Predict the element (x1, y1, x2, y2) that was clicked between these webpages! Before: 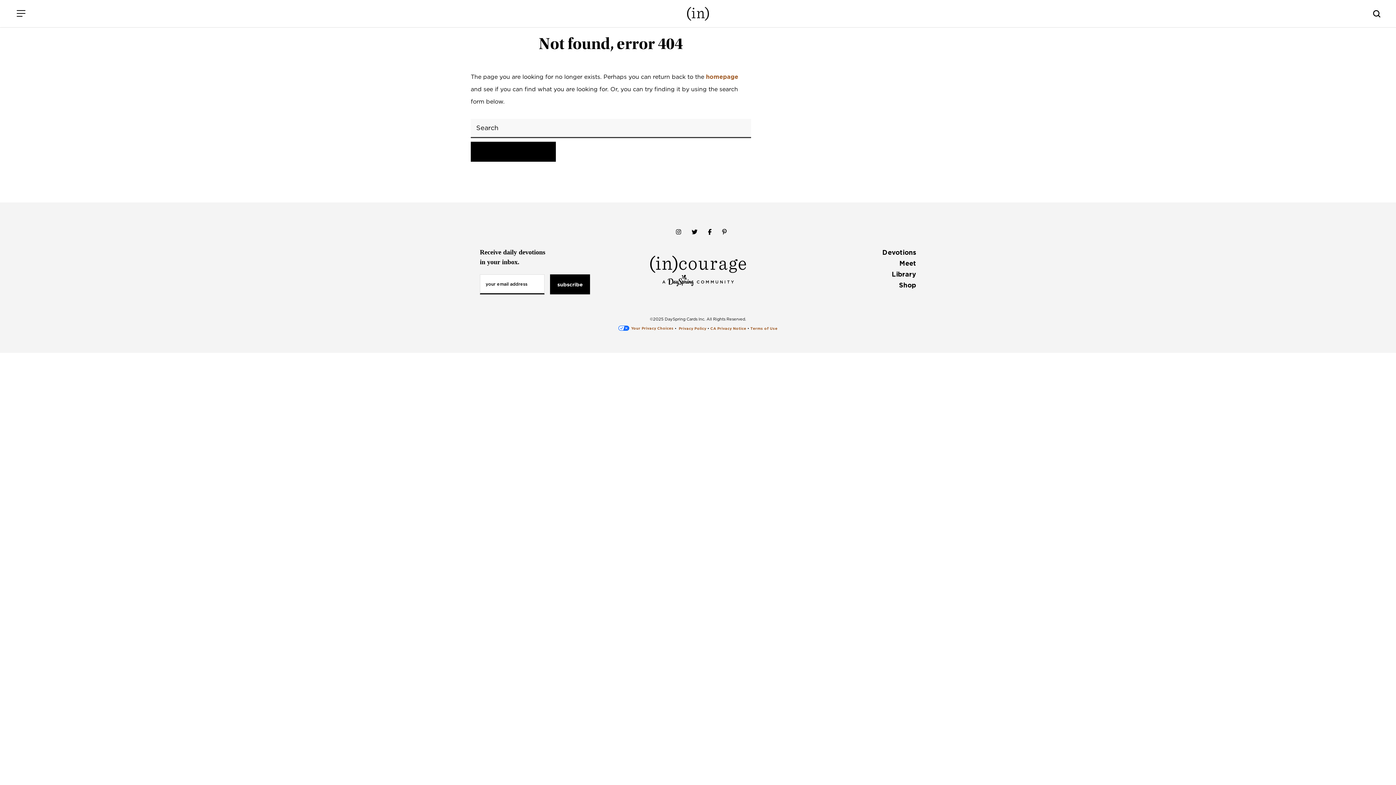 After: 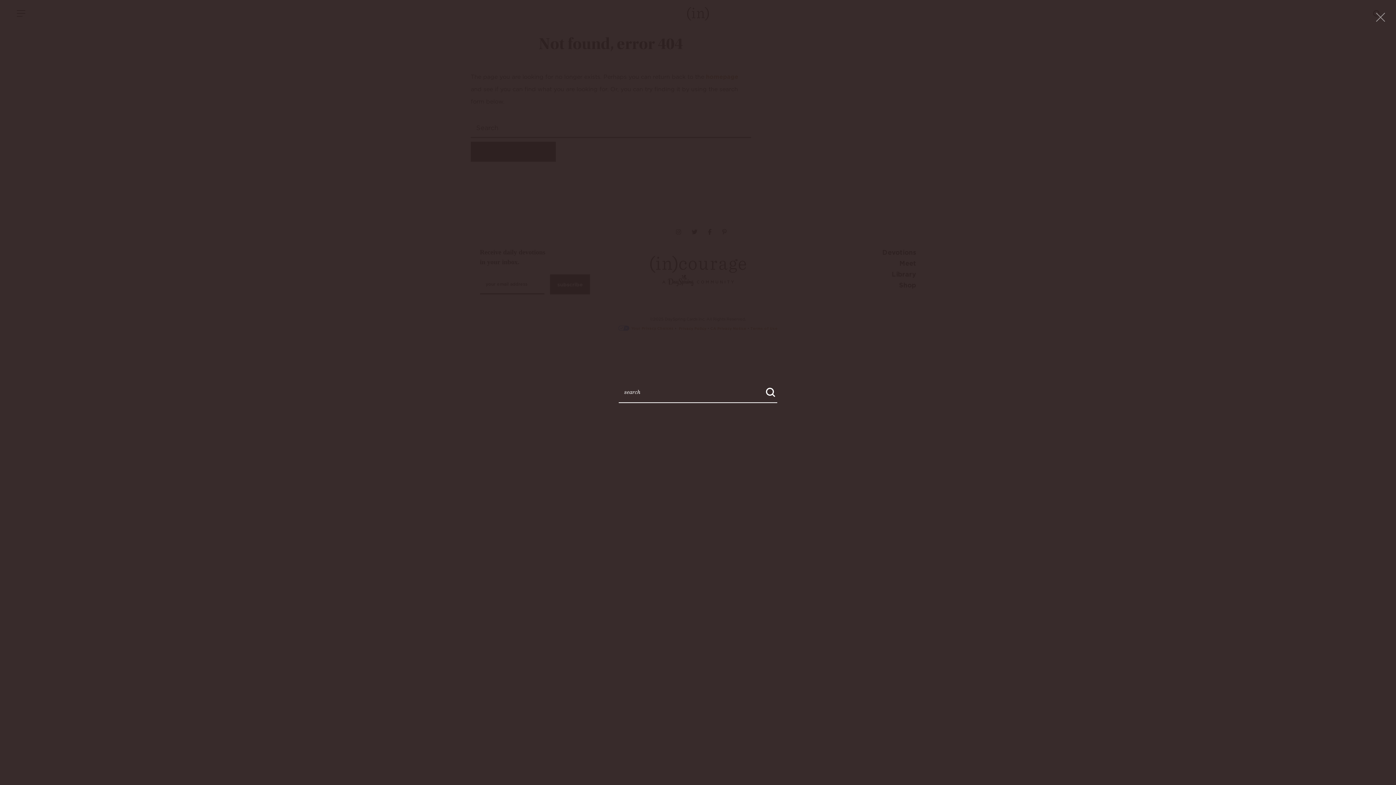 Action: bbox: (1367, 3, 1385, 23)